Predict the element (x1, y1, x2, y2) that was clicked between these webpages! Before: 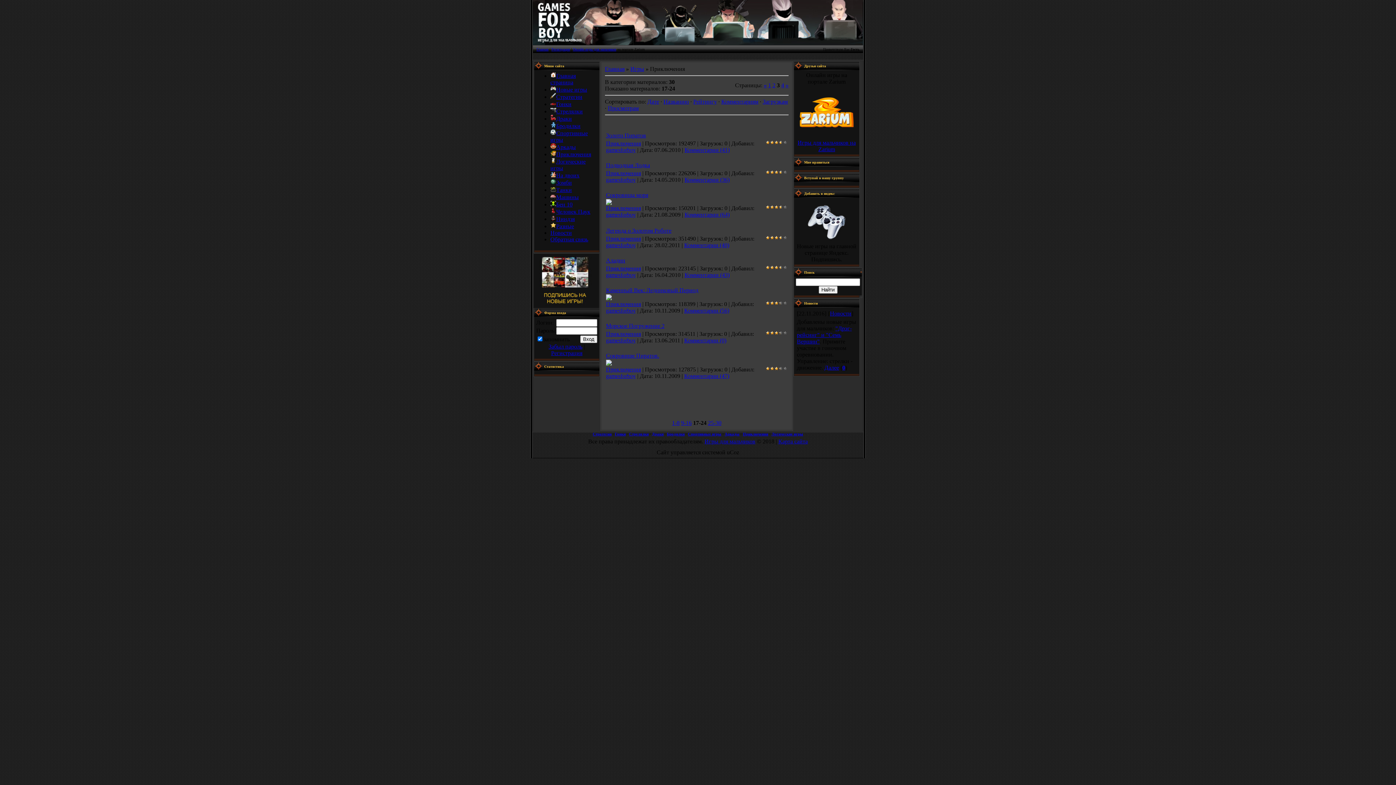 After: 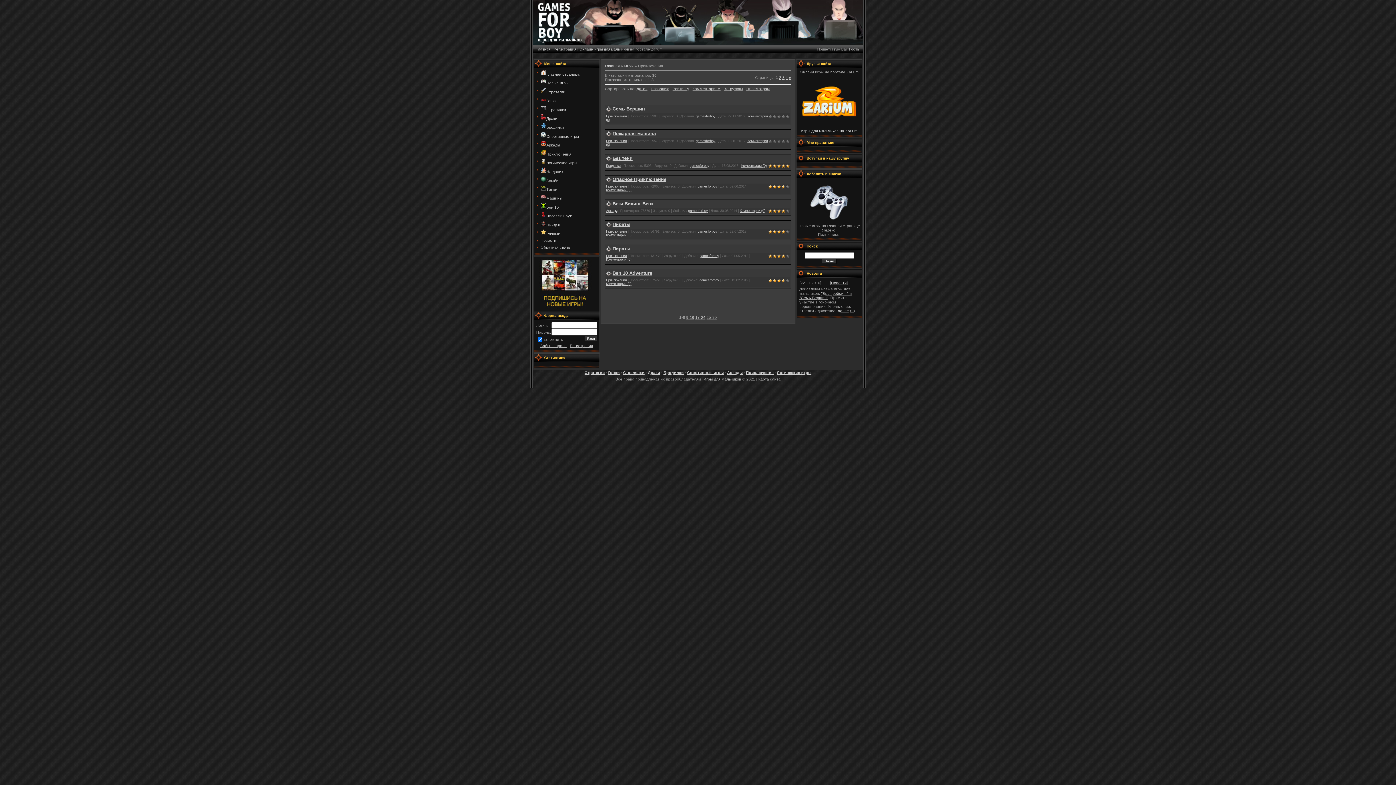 Action: bbox: (743, 432, 768, 436) label: Приключения